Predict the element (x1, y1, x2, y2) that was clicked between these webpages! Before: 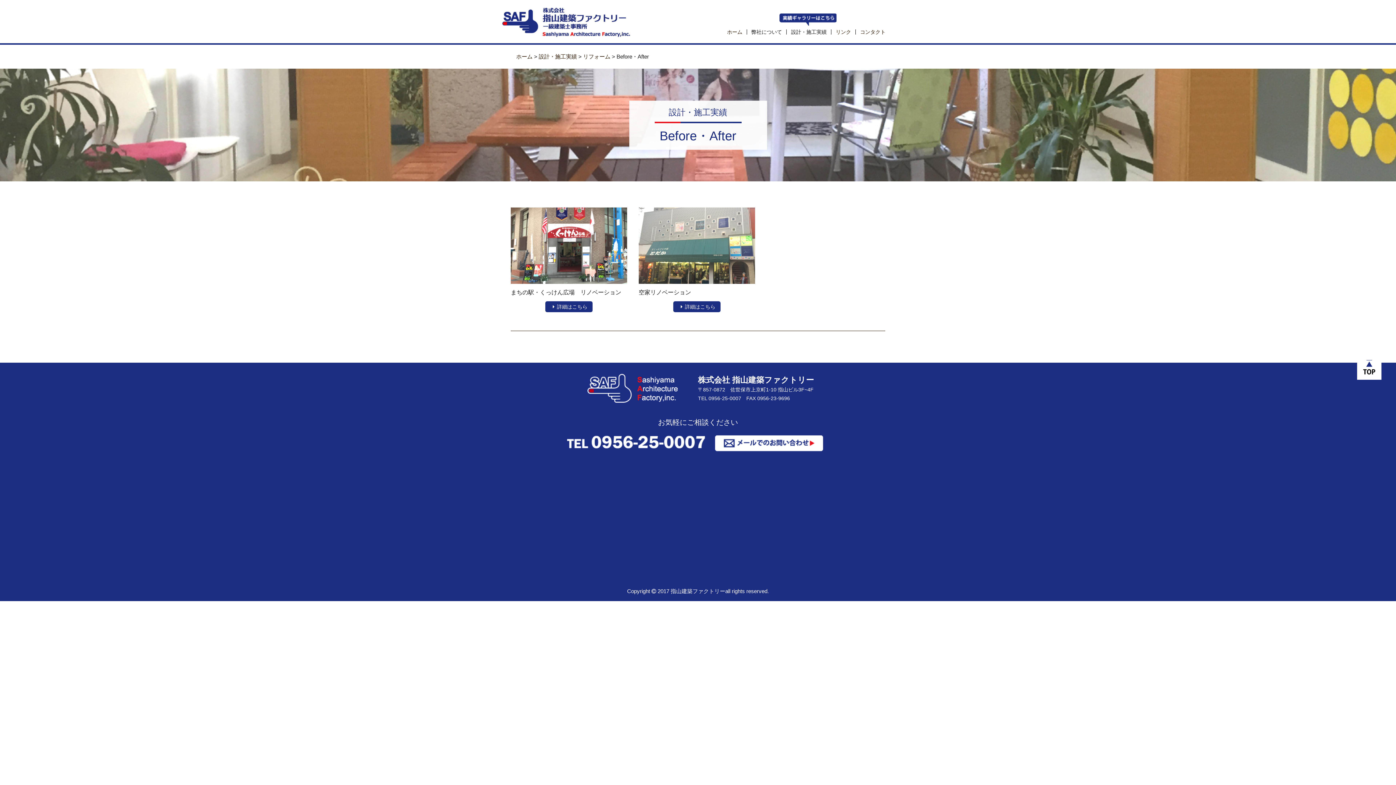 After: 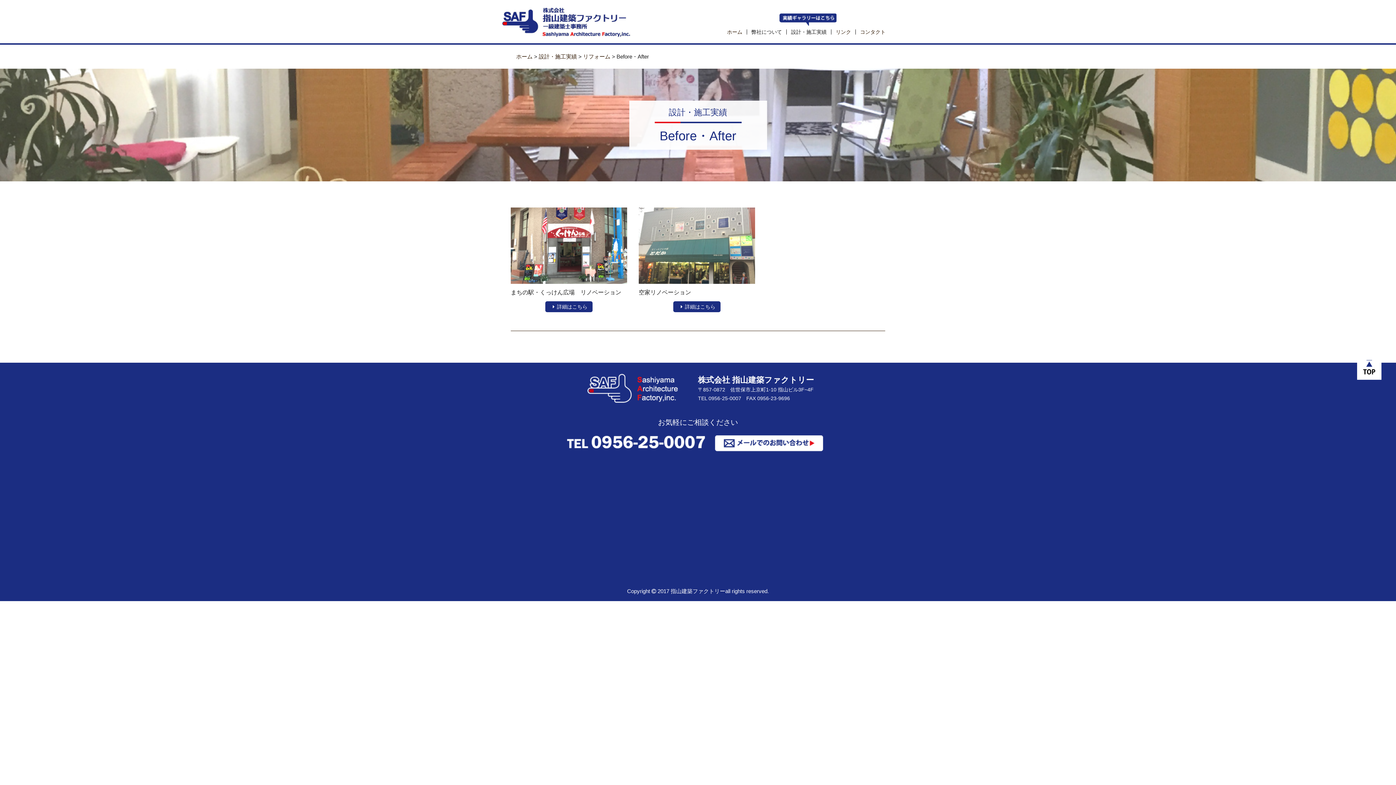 Action: bbox: (1357, 372, 1381, 378)